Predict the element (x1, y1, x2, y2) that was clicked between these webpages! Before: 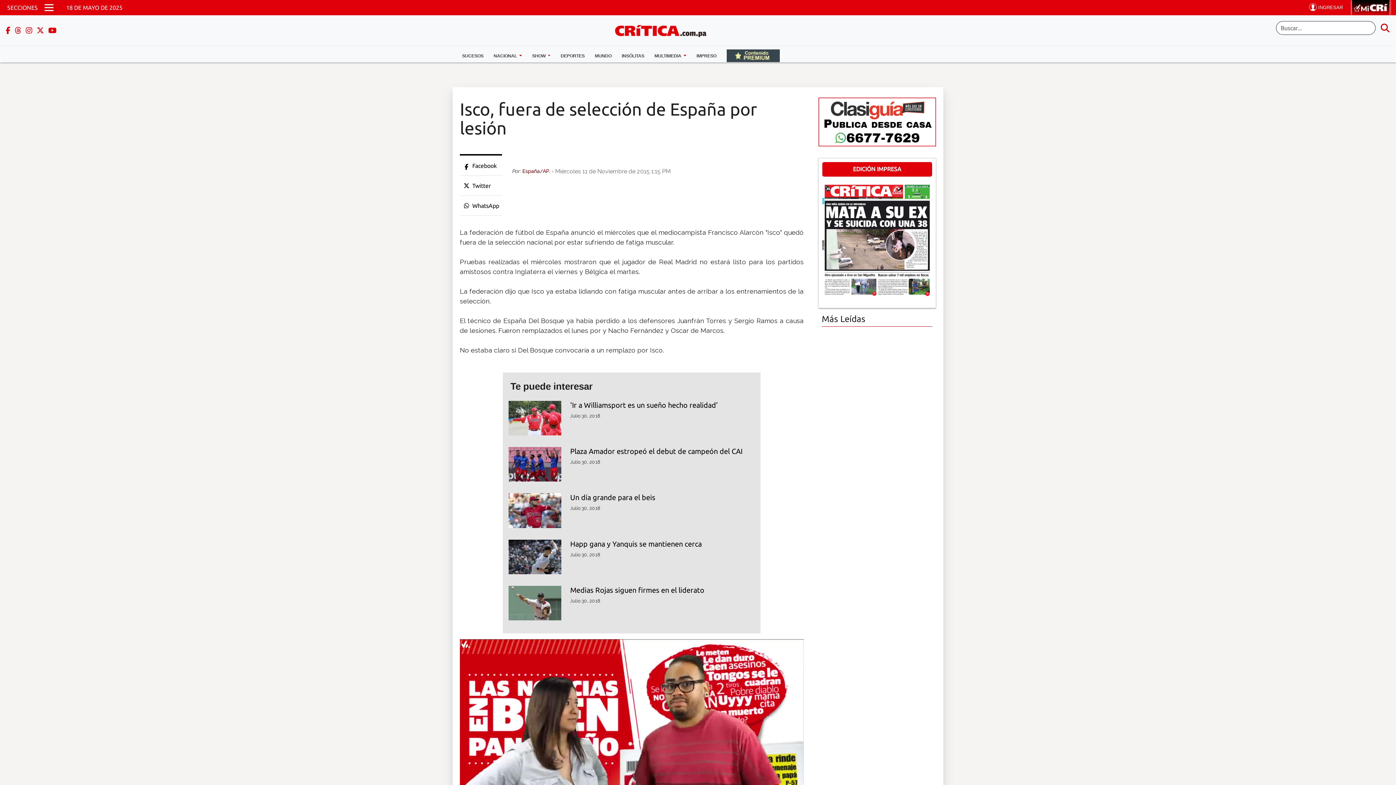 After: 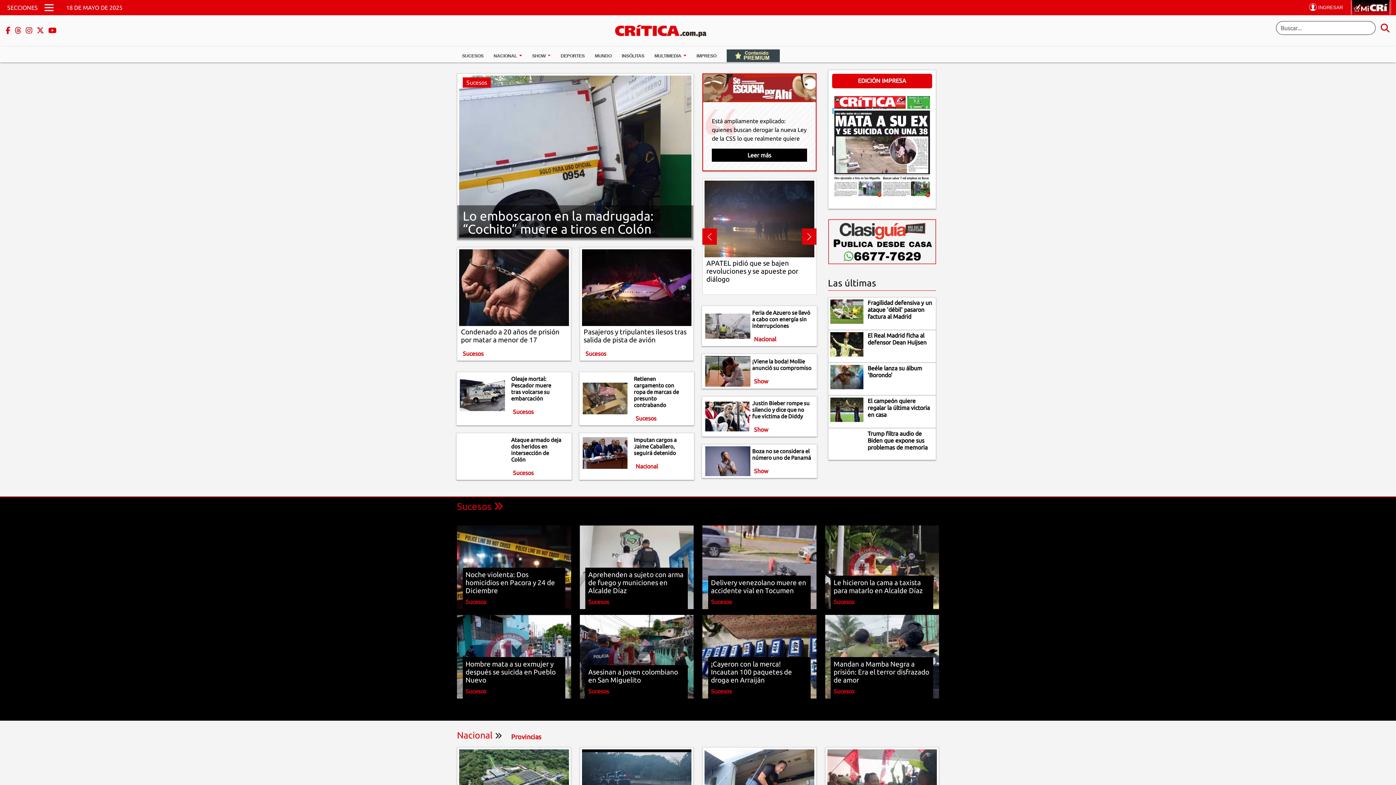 Action: bbox: (614, 24, 713, 36)